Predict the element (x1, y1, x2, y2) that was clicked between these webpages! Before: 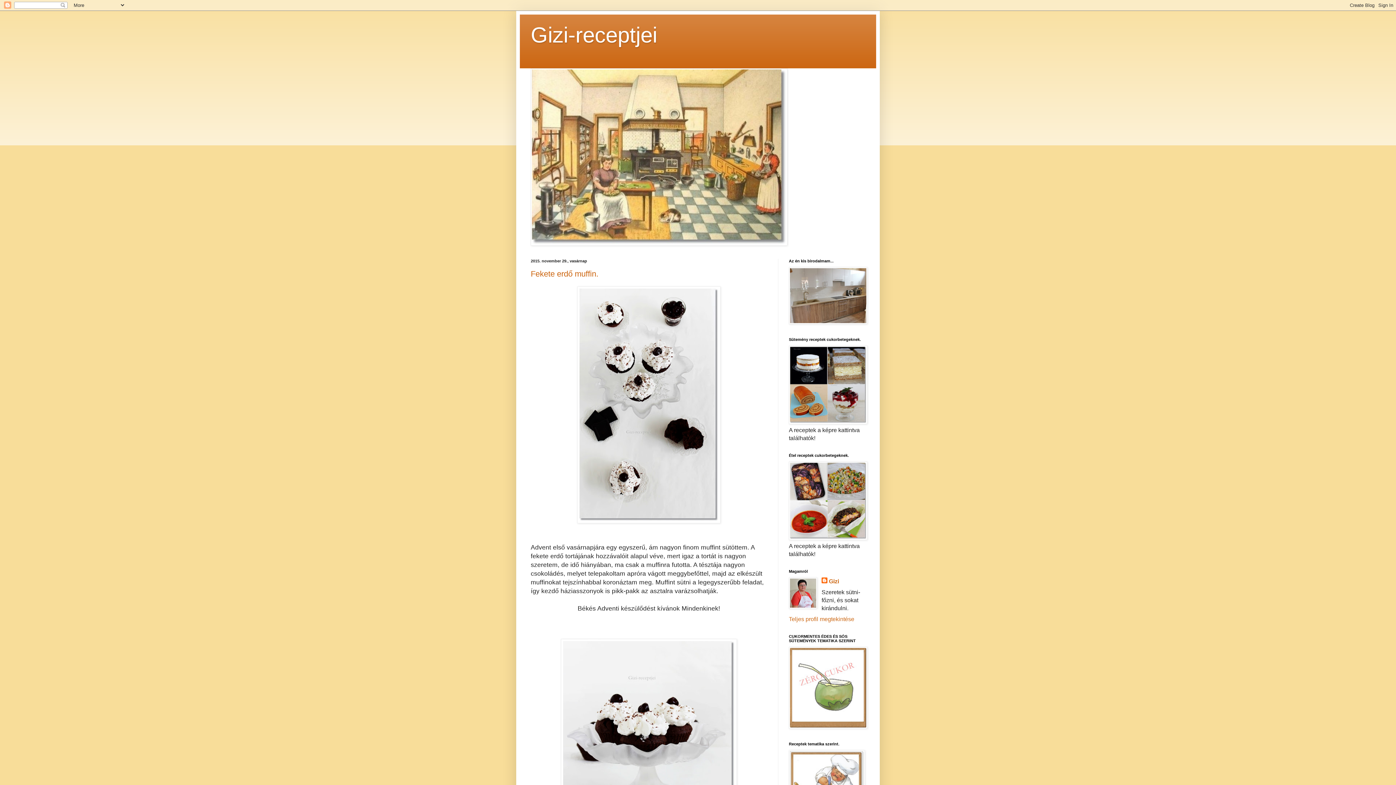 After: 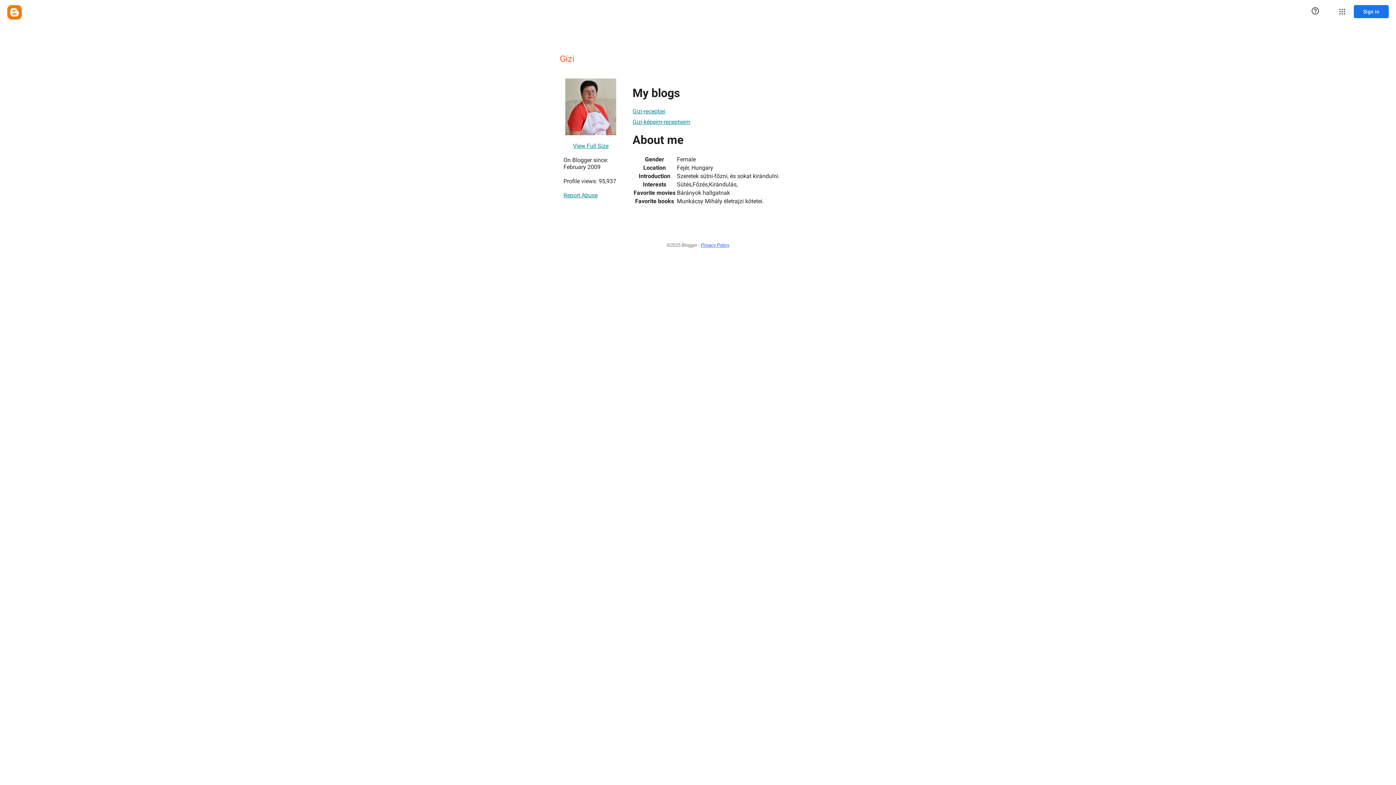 Action: label: Gizi bbox: (821, 577, 839, 585)